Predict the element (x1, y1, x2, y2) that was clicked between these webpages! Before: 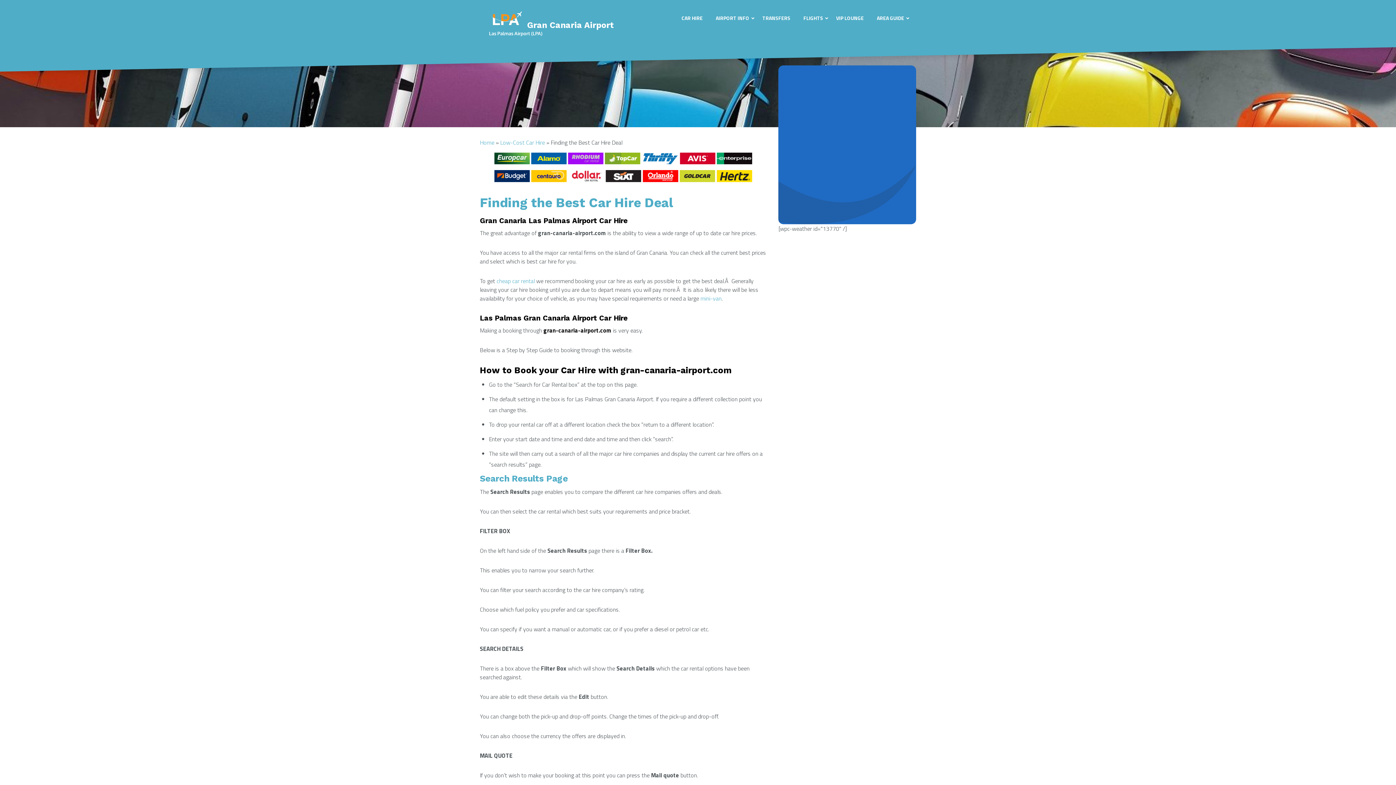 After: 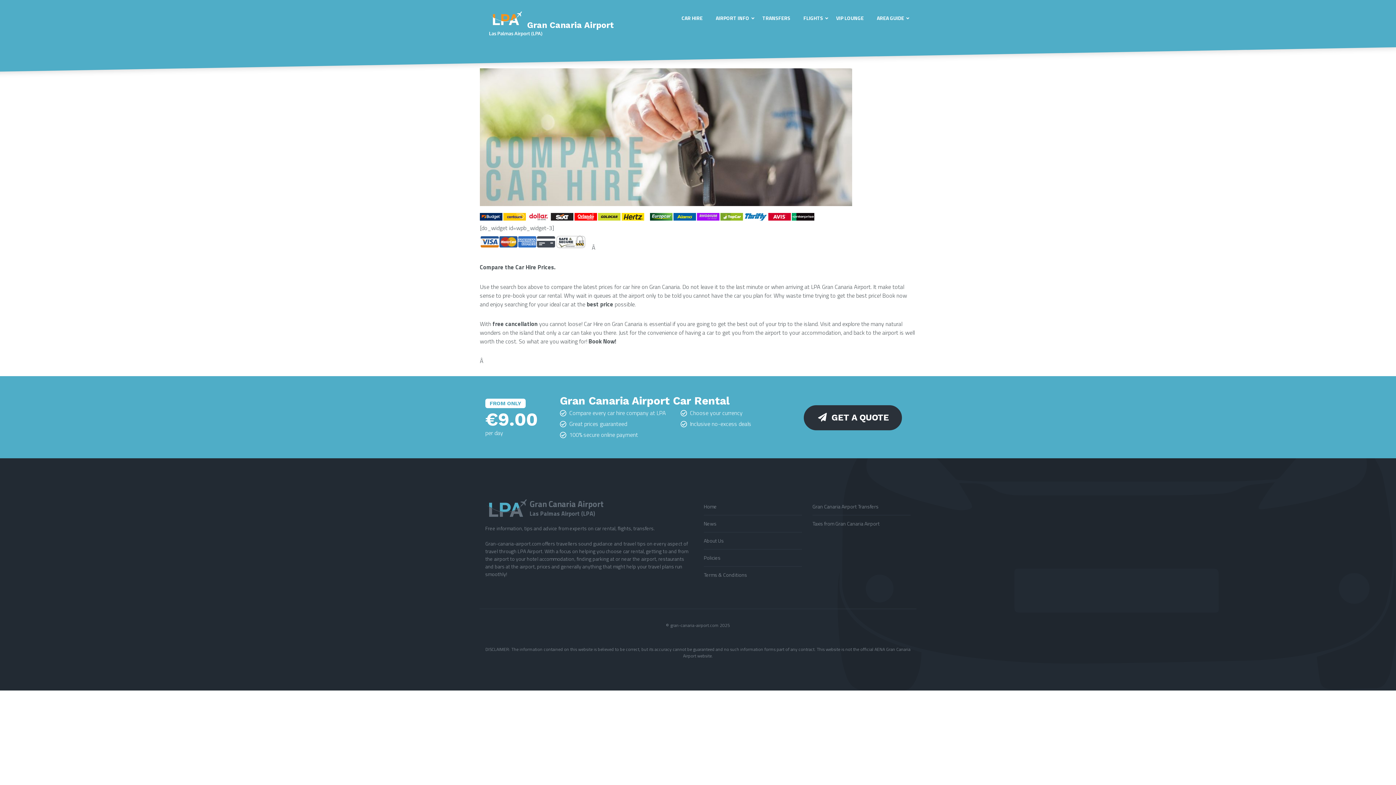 Action: label: cheap car rental bbox: (496, 276, 534, 285)